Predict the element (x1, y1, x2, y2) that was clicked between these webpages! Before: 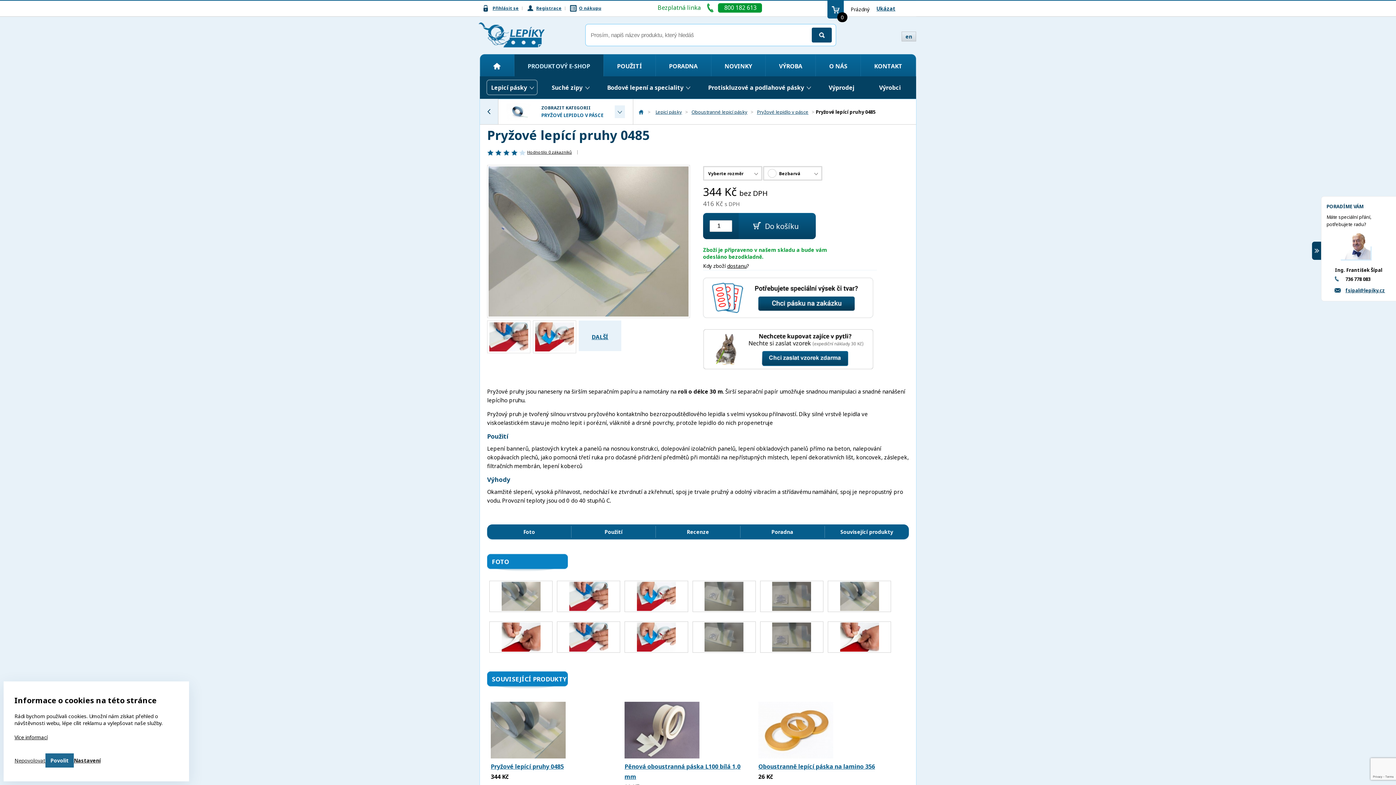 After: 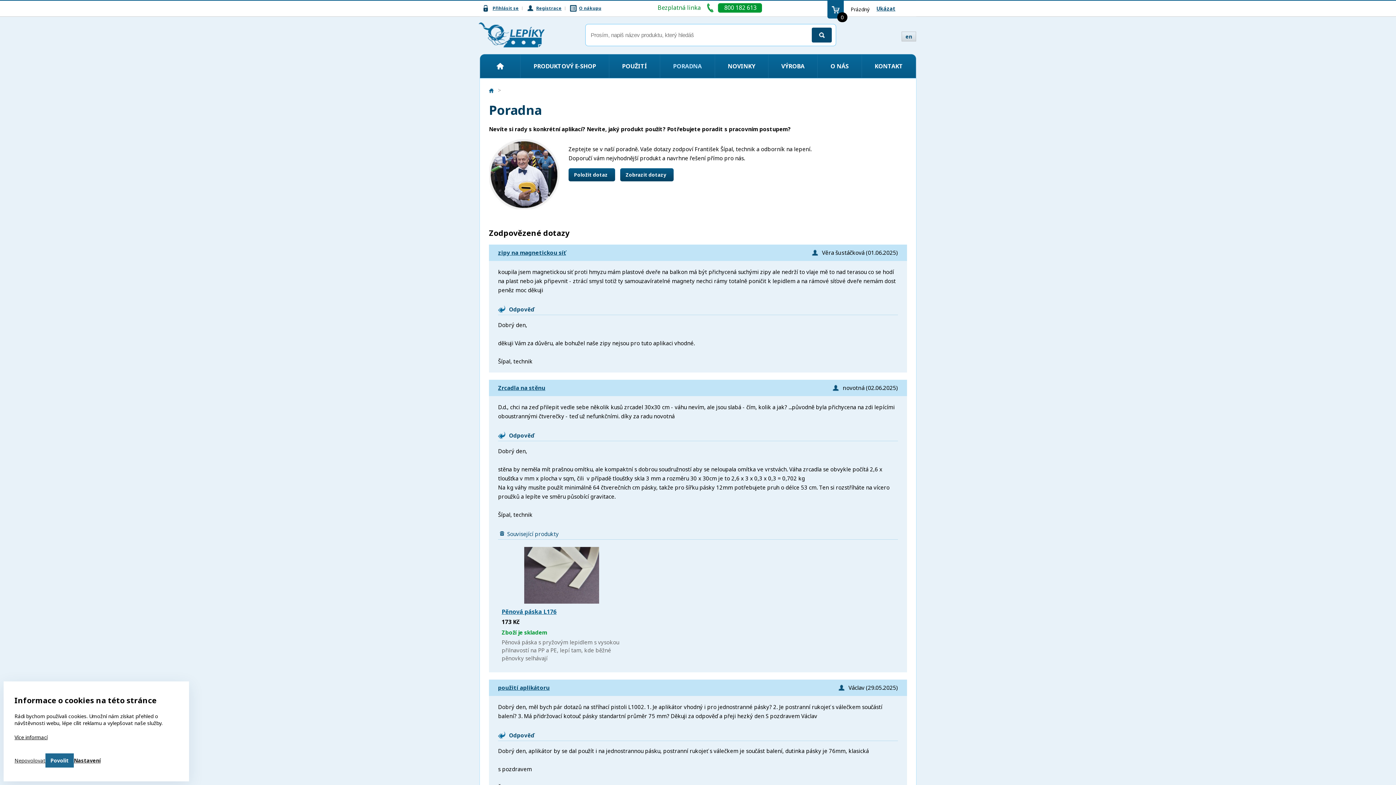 Action: bbox: (665, 54, 701, 76) label: PORADNA